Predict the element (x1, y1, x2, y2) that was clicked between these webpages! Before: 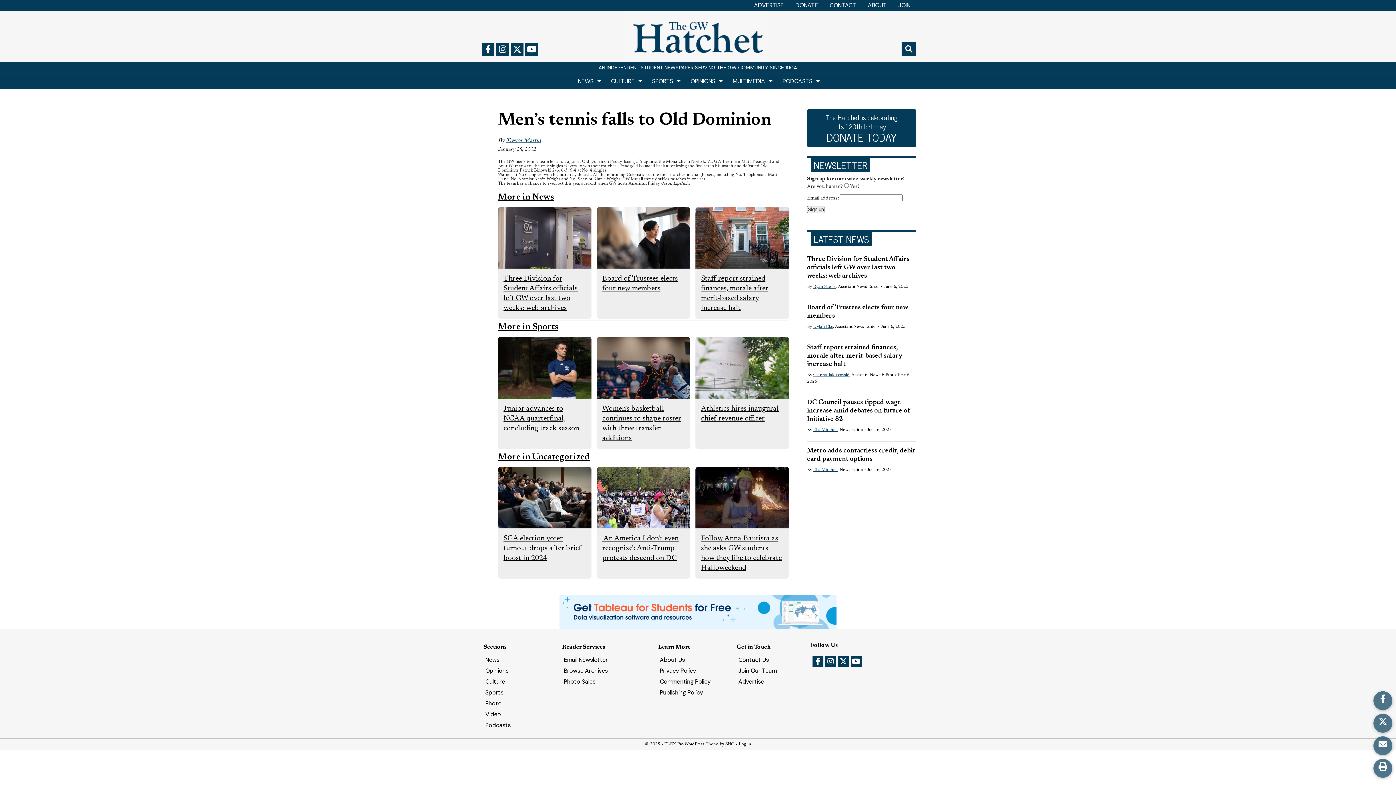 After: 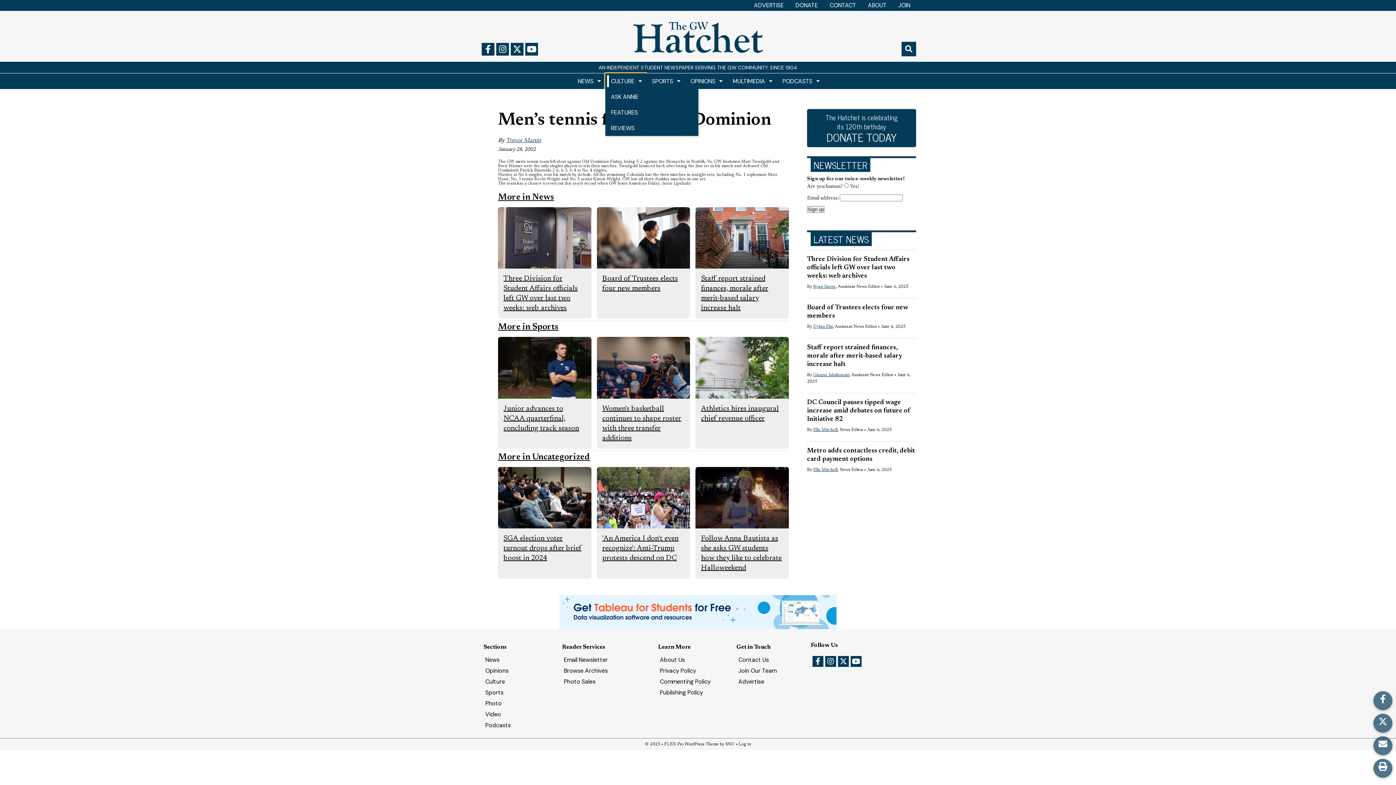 Action: label: CULTURE bbox: (605, 73, 646, 89)